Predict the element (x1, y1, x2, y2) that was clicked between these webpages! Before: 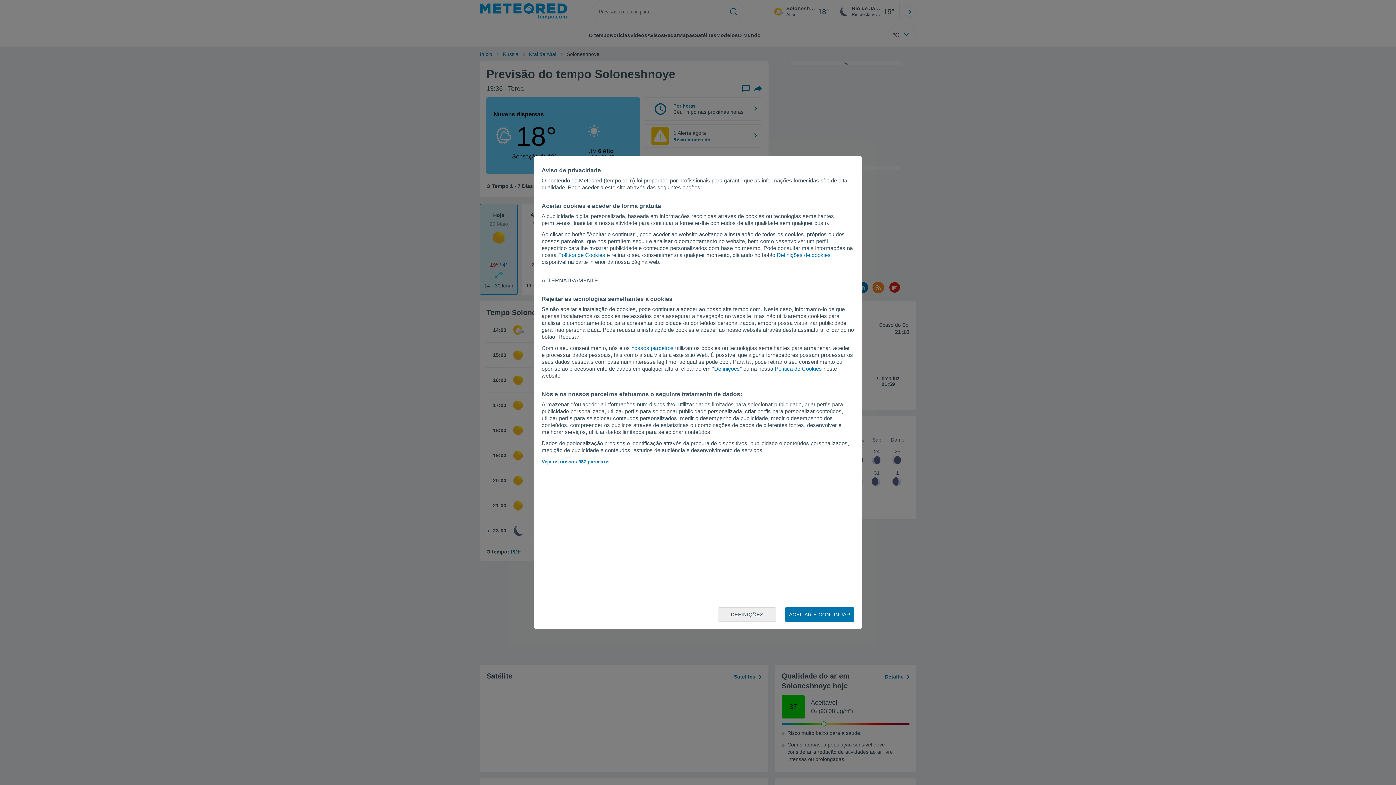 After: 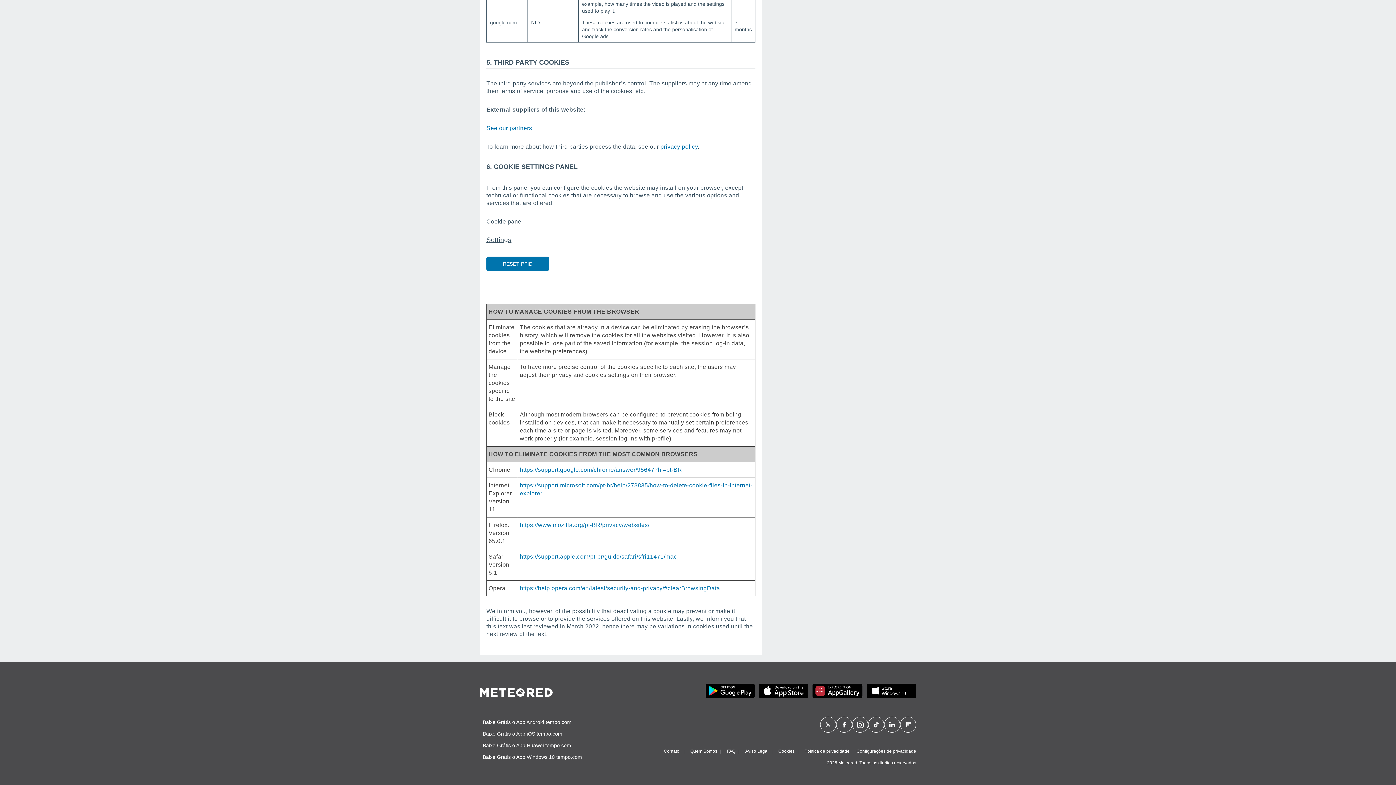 Action: bbox: (558, 252, 605, 258) label: Política de Cookies